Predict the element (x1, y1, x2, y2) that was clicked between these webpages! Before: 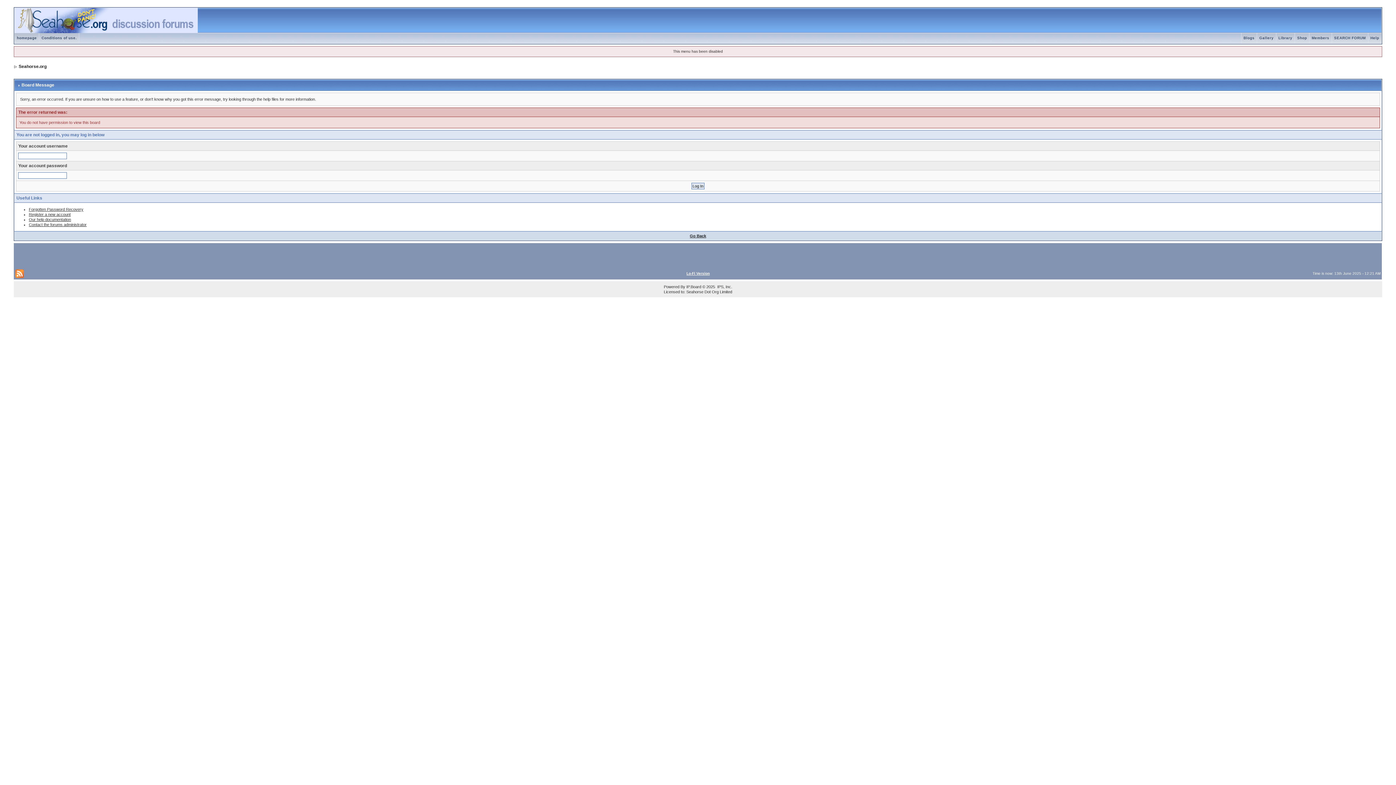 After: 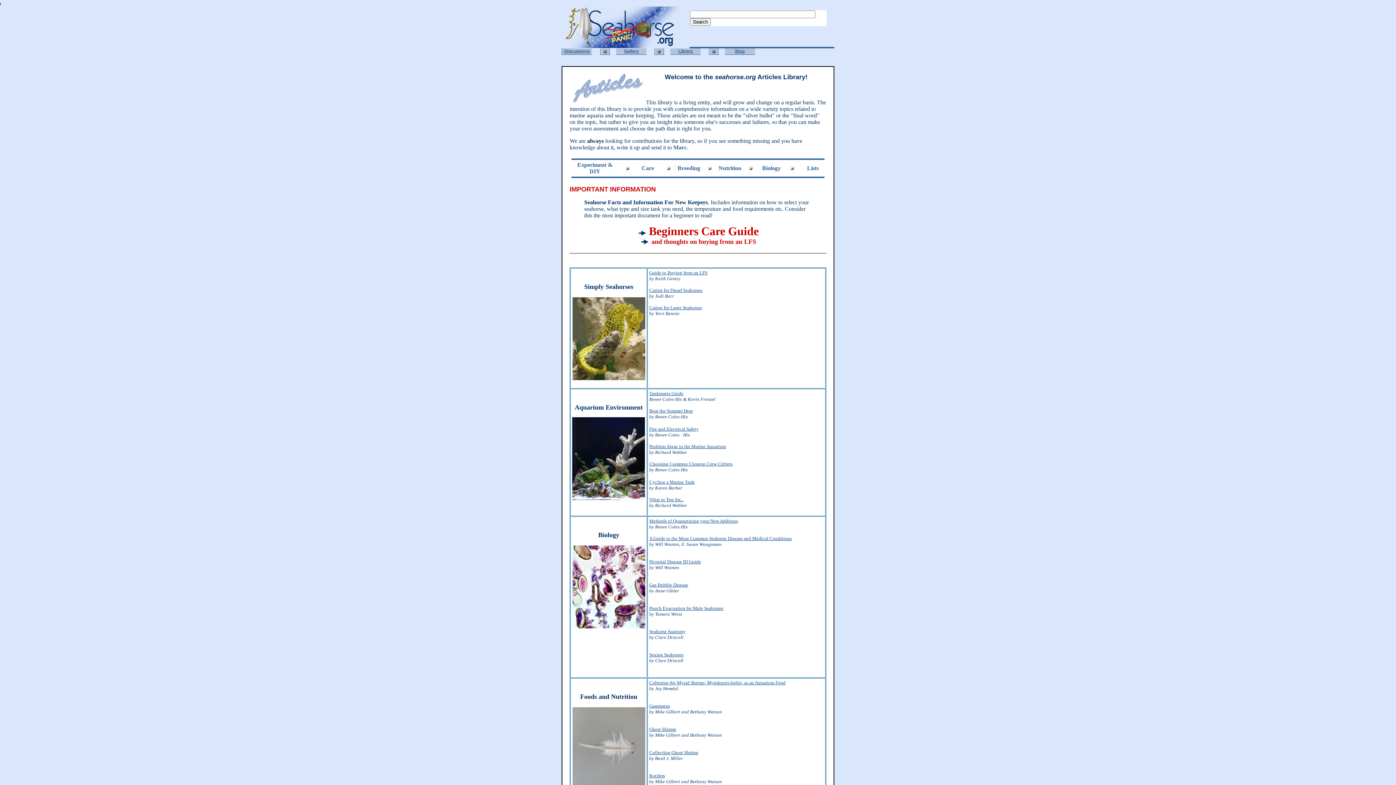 Action: bbox: (1276, 36, 1294, 40) label: Library